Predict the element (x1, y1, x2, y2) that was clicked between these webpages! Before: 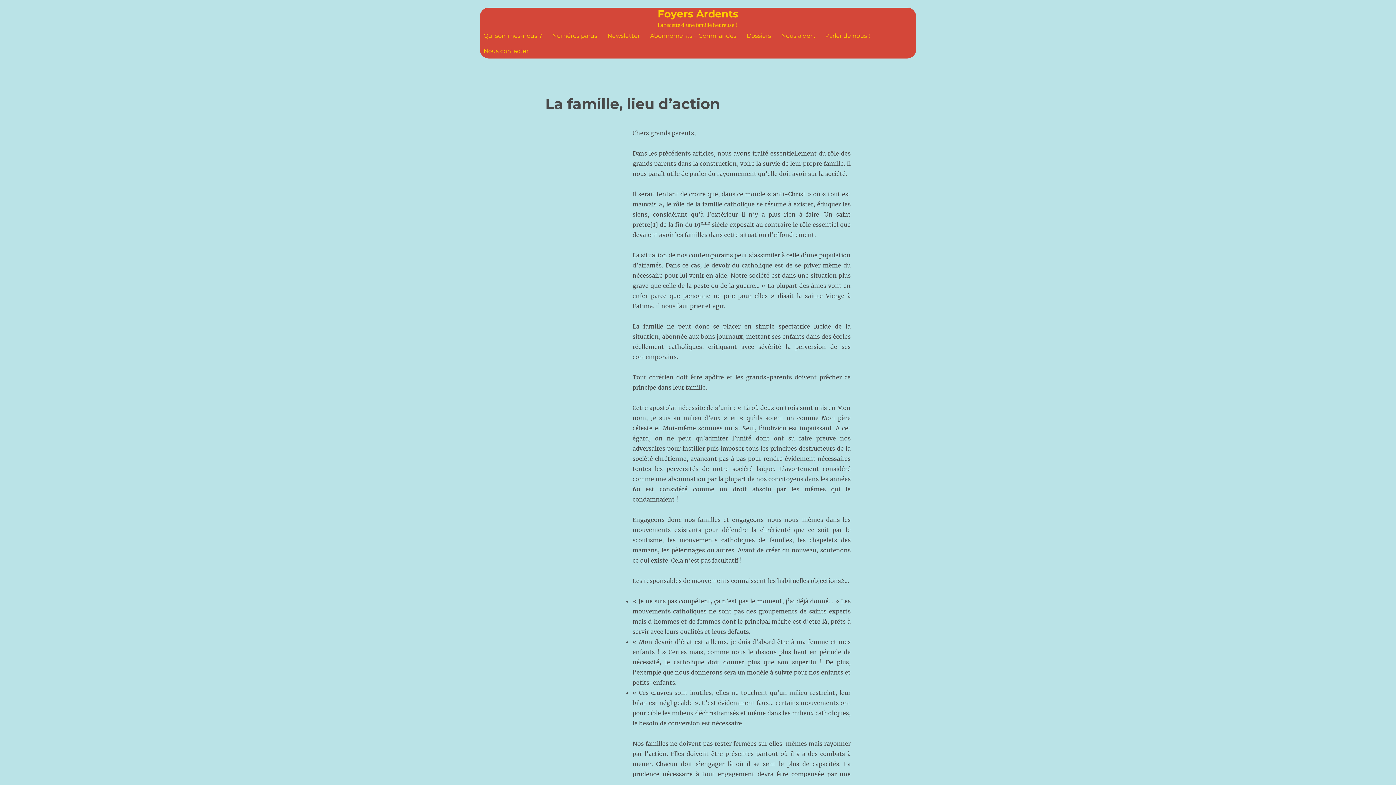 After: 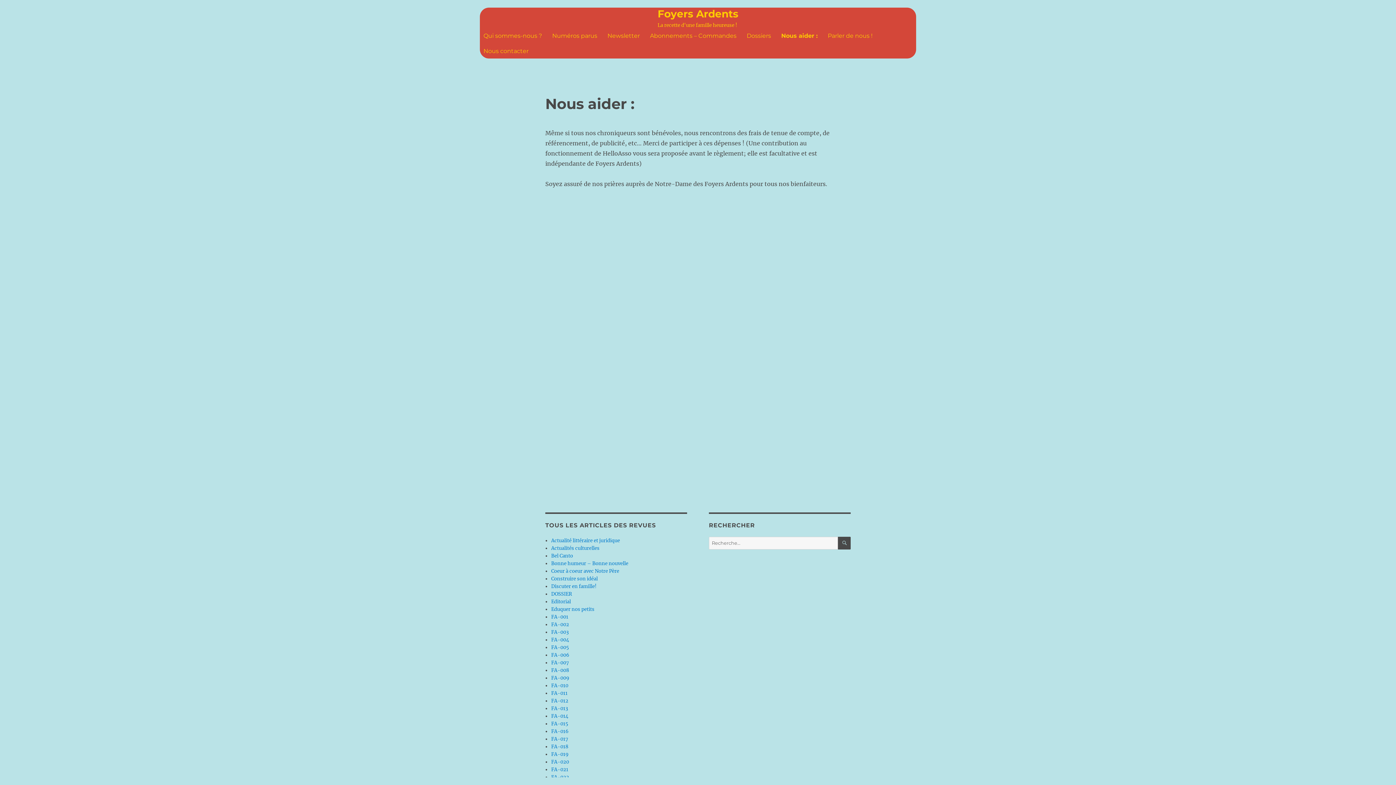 Action: bbox: (776, 28, 820, 43) label: Nous aider :